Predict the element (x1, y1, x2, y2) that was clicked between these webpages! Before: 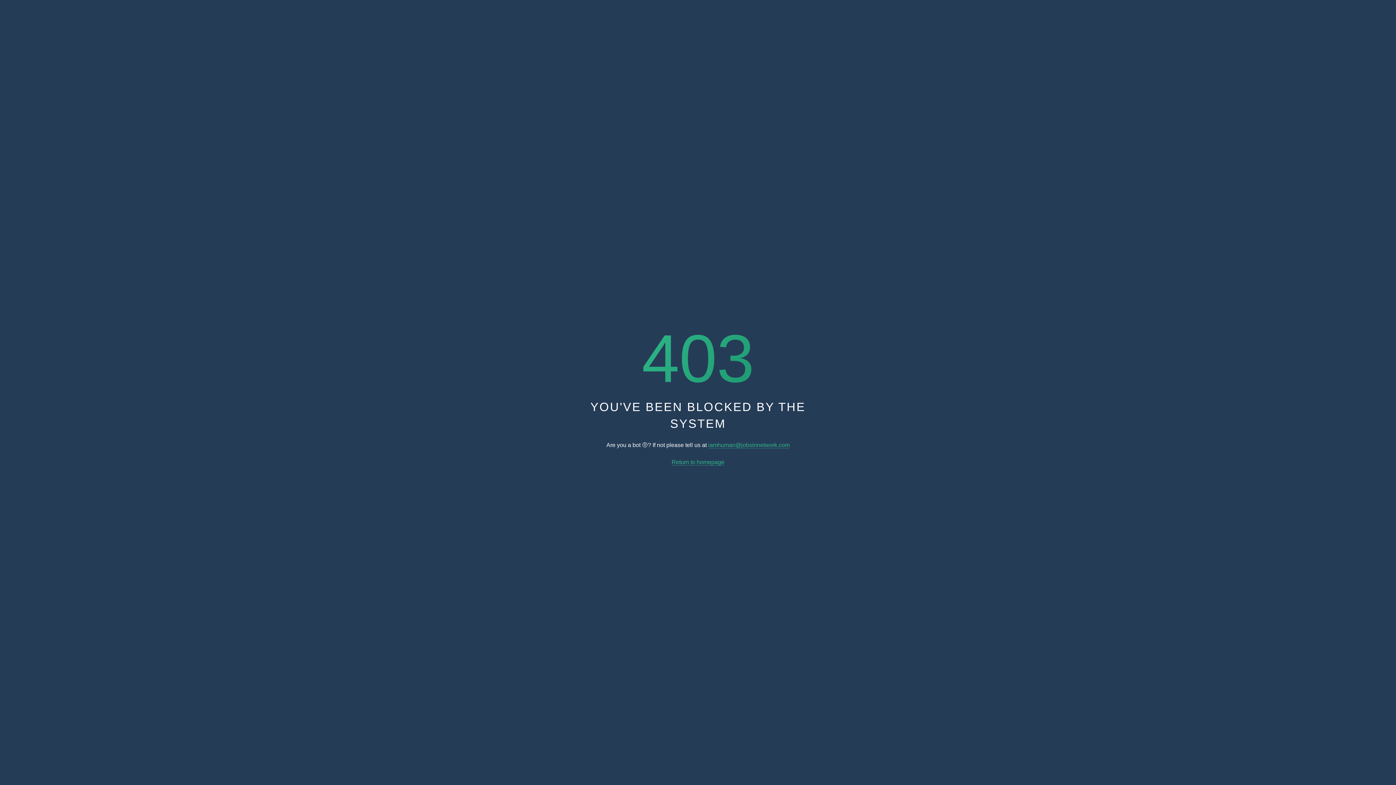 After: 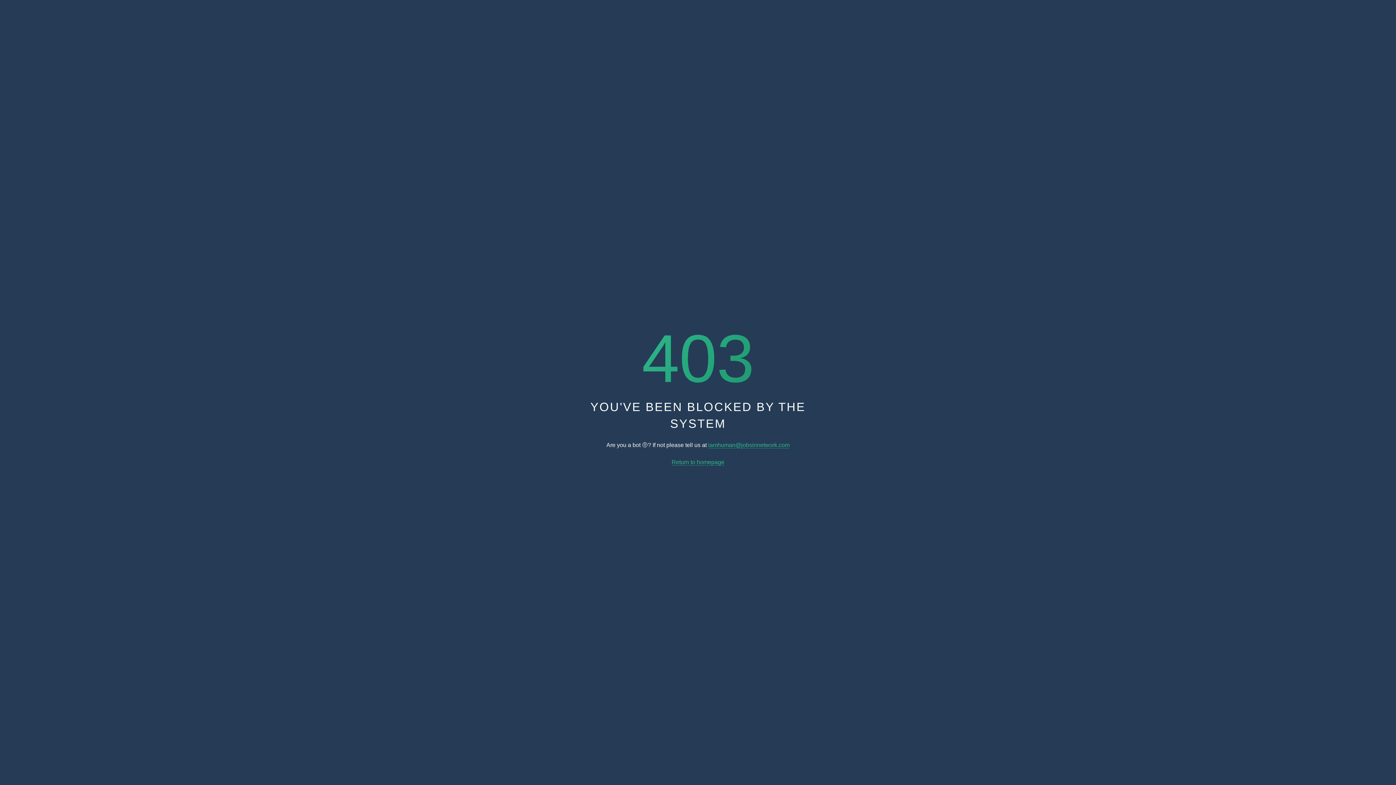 Action: label: iamhuman@jobsinnetwork.com bbox: (708, 442, 789, 448)